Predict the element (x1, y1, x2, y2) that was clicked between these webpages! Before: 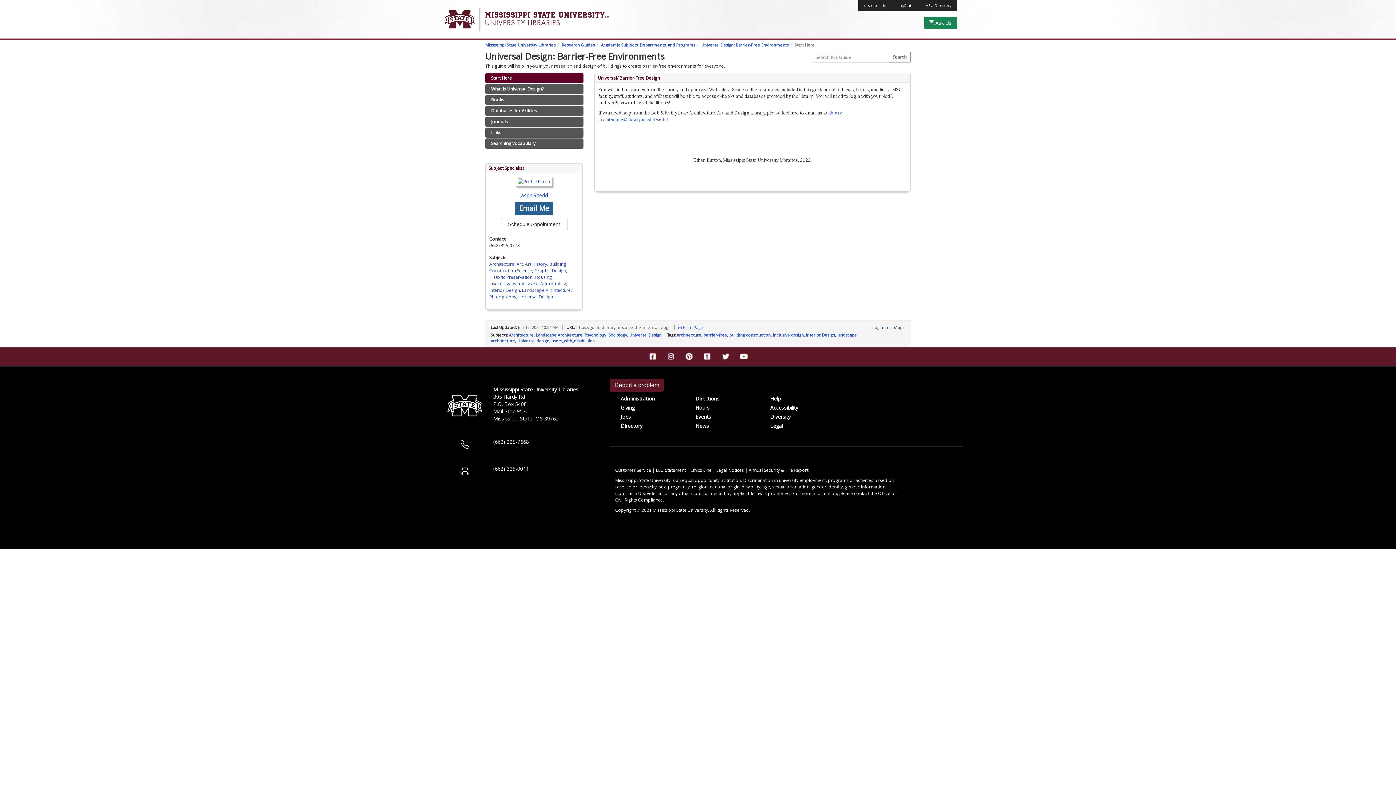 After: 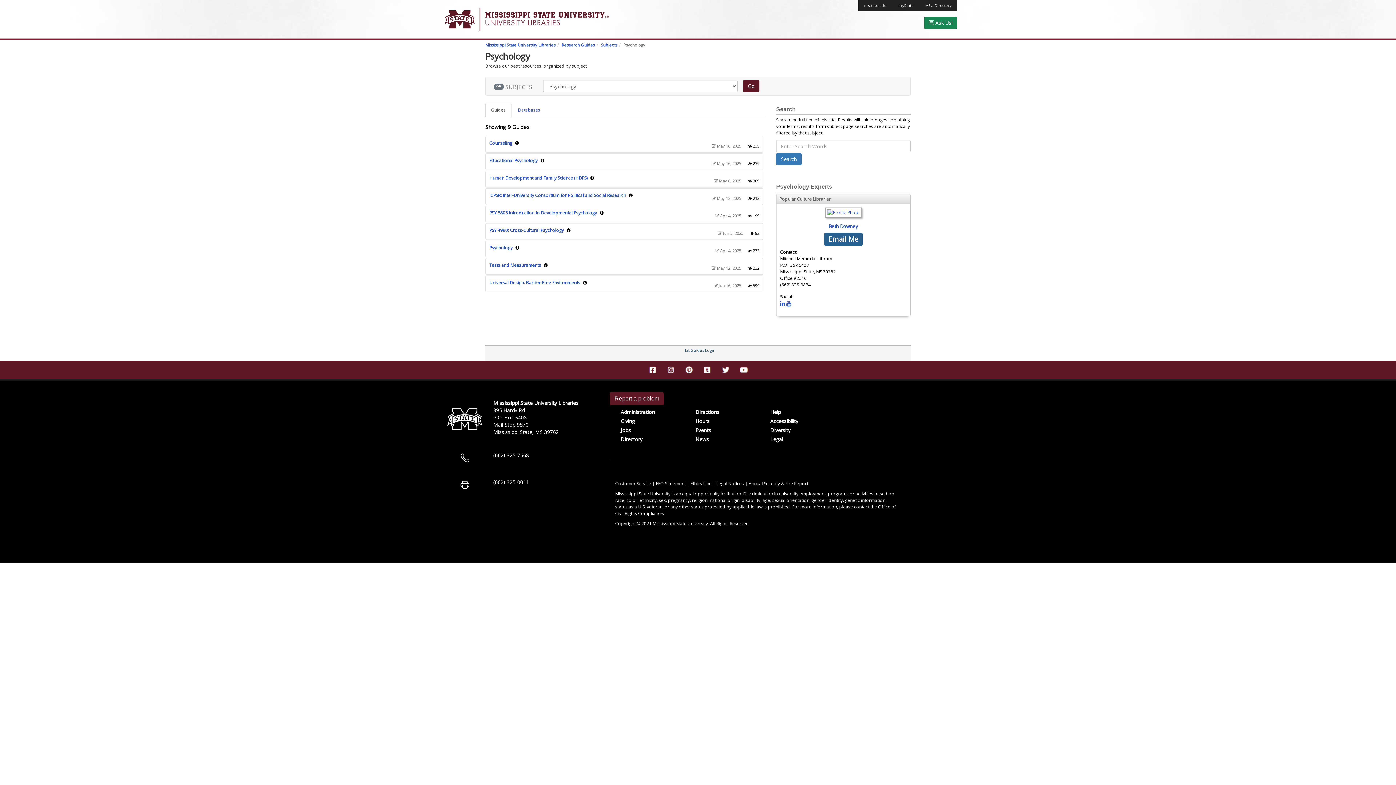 Action: label: Psychology bbox: (584, 332, 606, 337)